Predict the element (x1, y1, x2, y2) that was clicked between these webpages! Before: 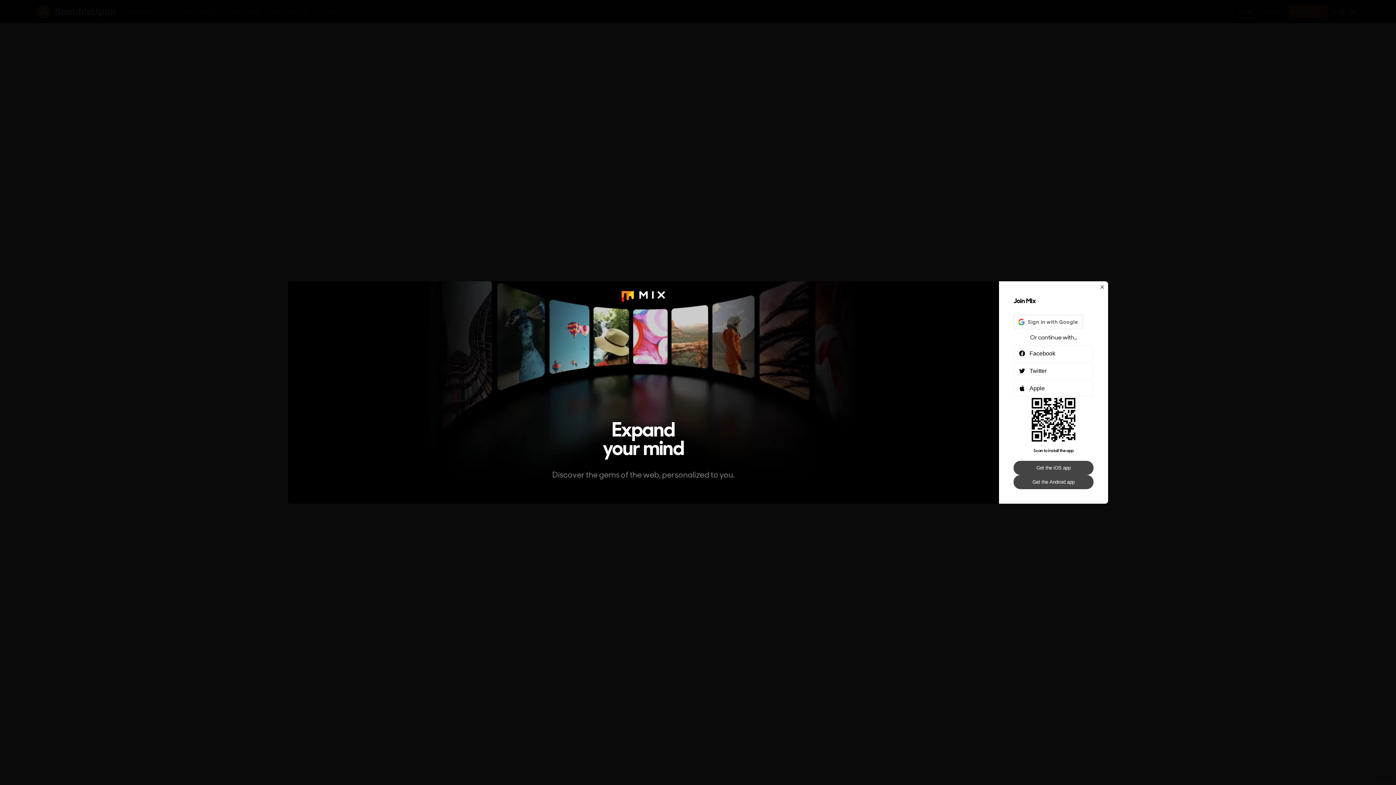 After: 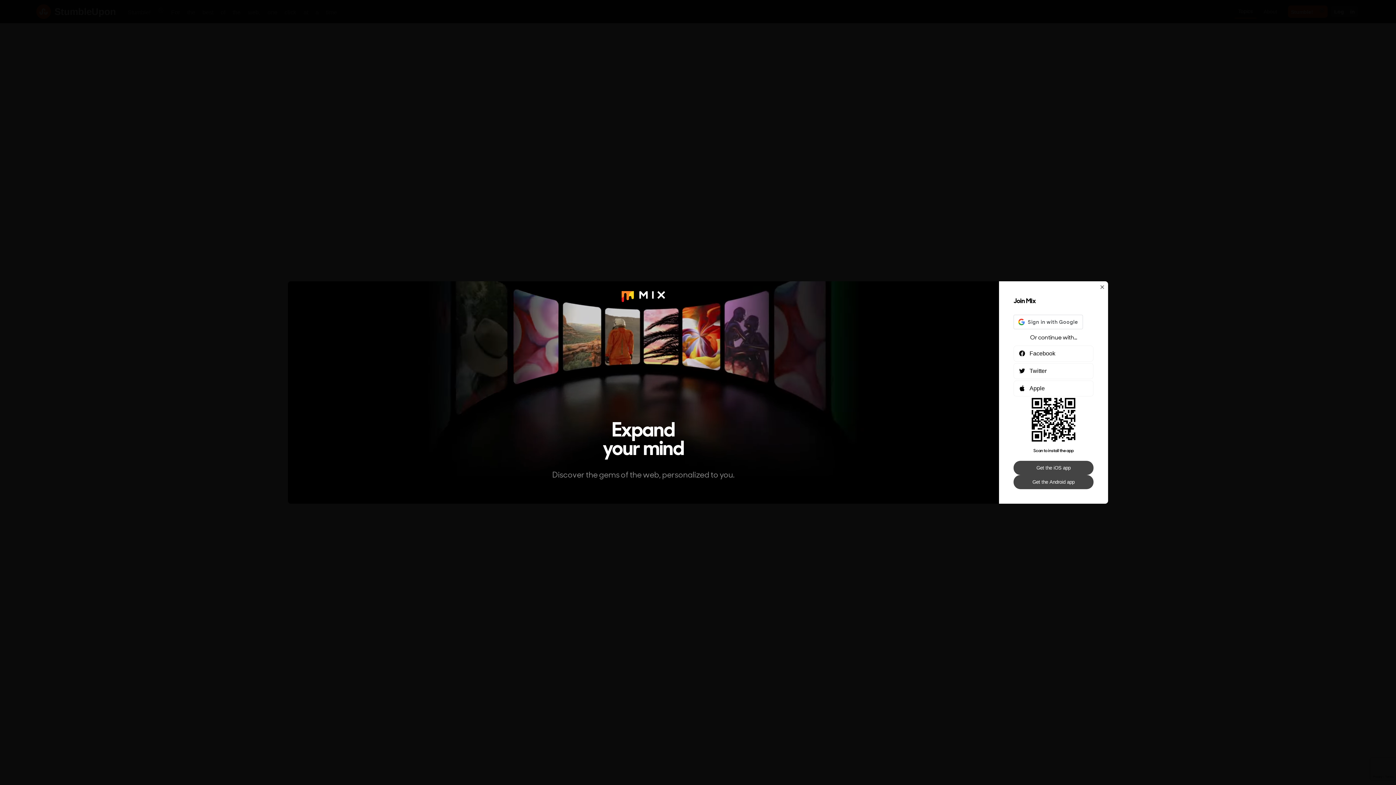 Action: label: Get the Android app bbox: (1013, 475, 1093, 489)